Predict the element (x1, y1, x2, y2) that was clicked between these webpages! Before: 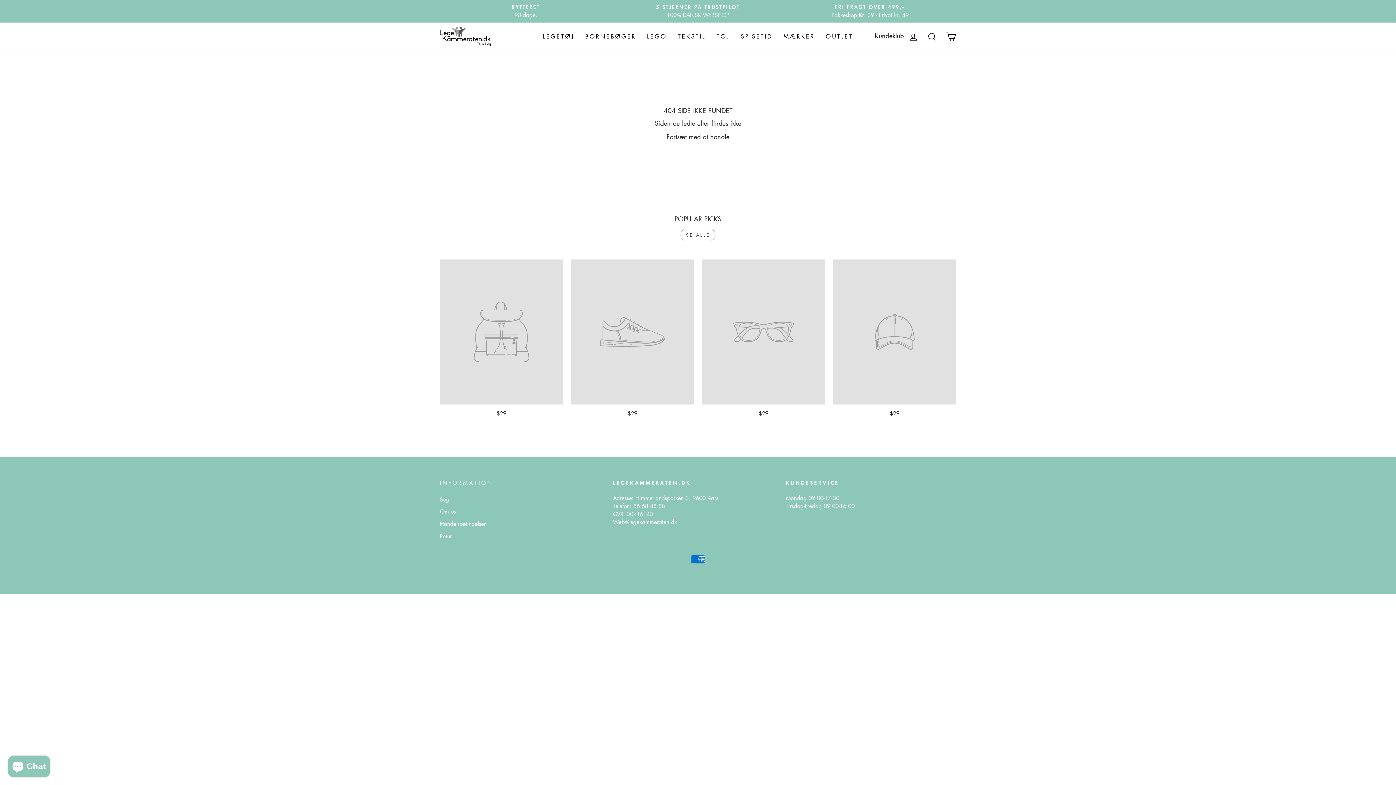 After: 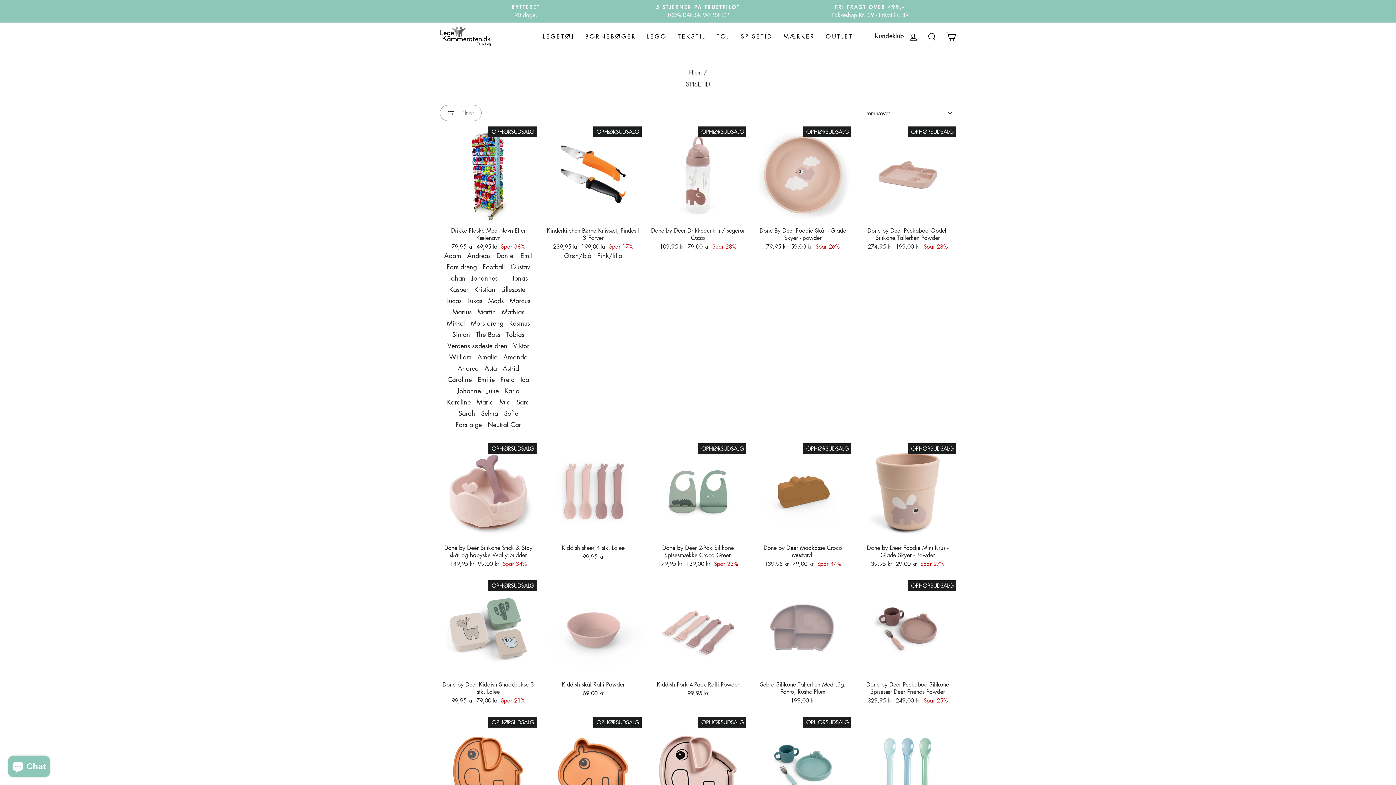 Action: bbox: (735, 29, 778, 43) label: SPISETID